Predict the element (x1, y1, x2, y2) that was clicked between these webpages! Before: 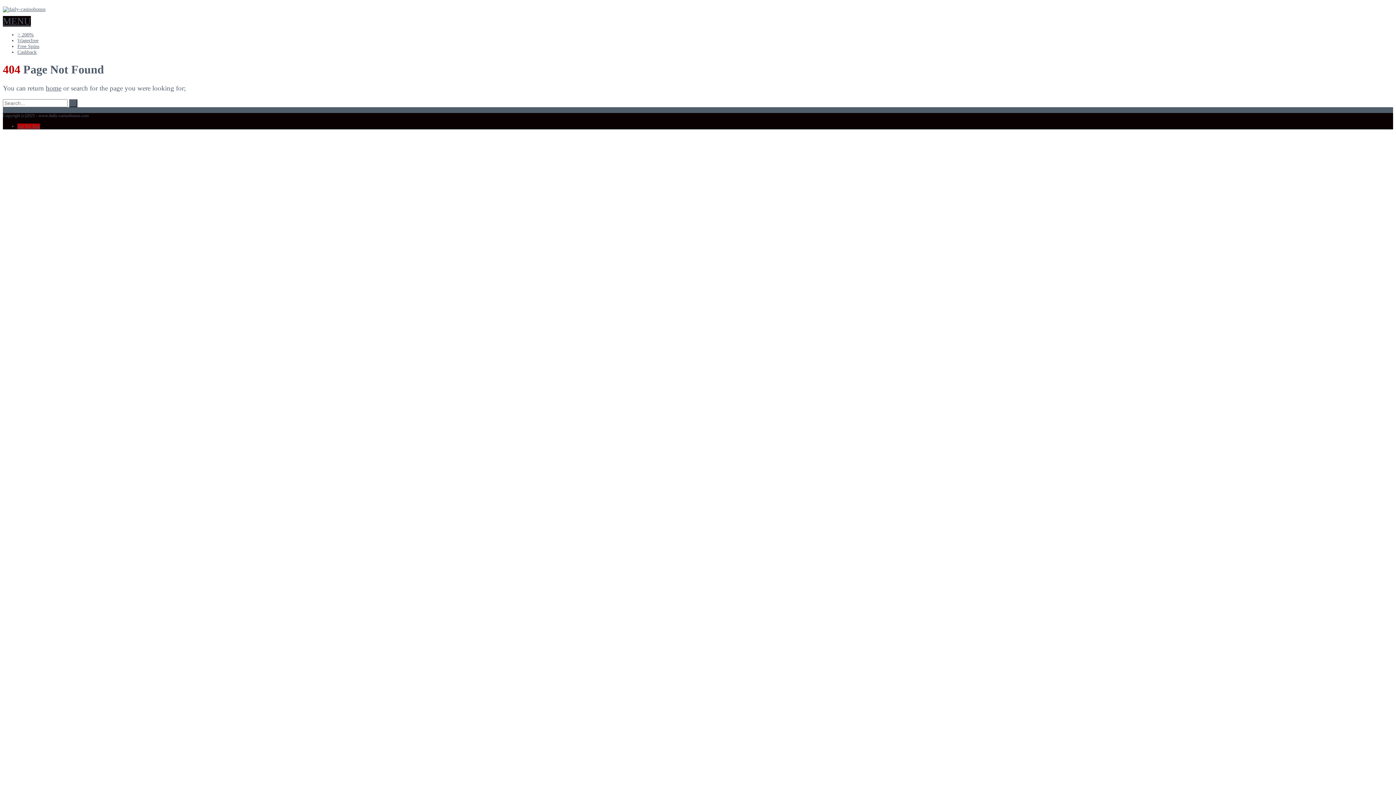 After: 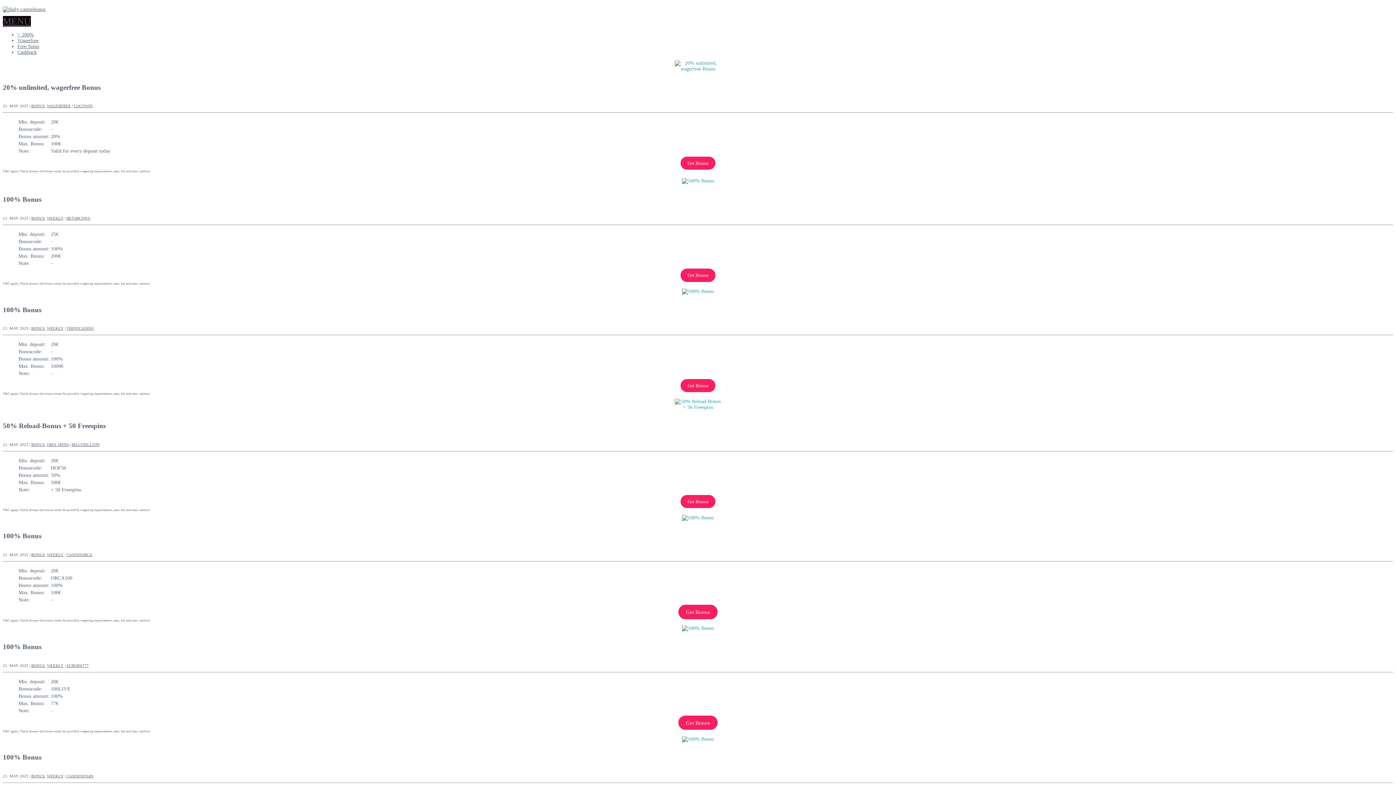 Action: bbox: (2, 6, 45, 12)